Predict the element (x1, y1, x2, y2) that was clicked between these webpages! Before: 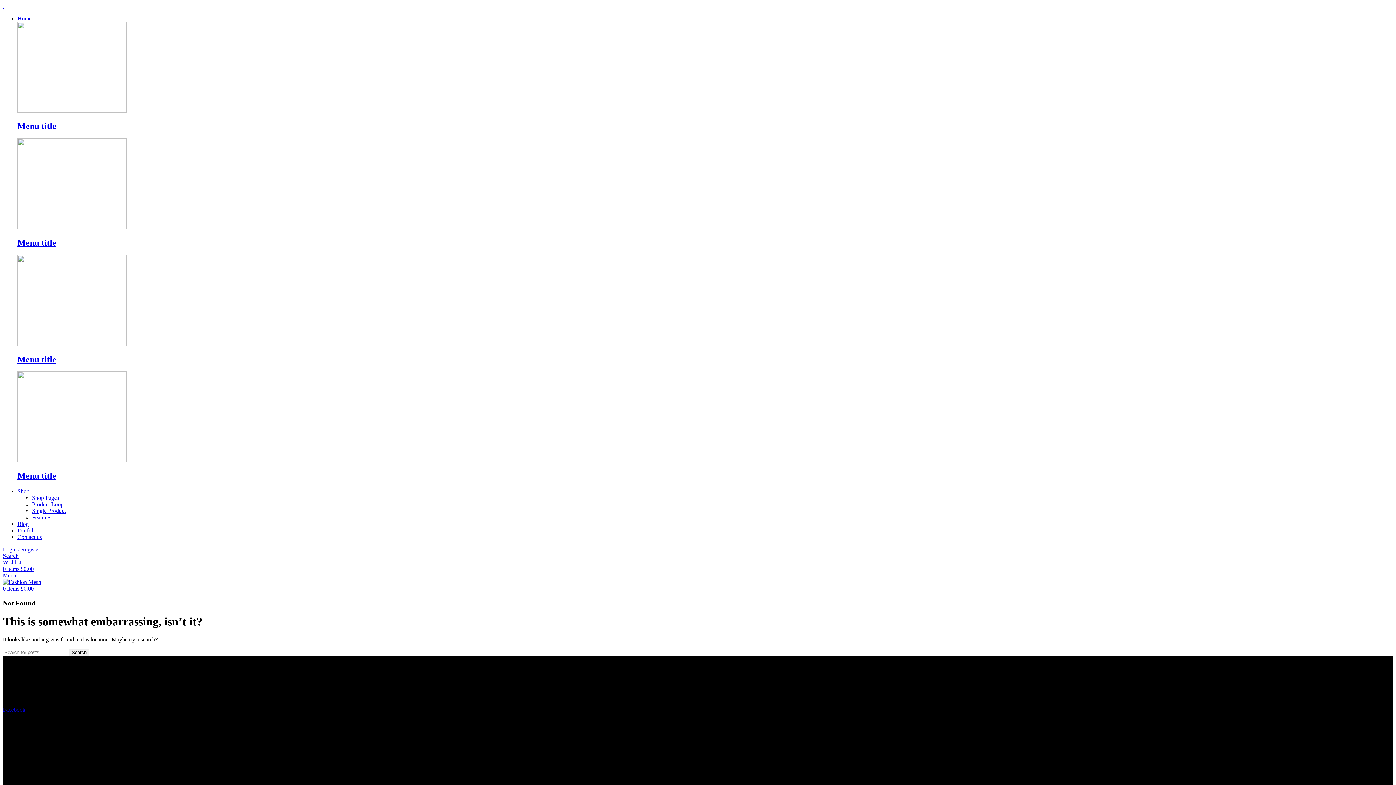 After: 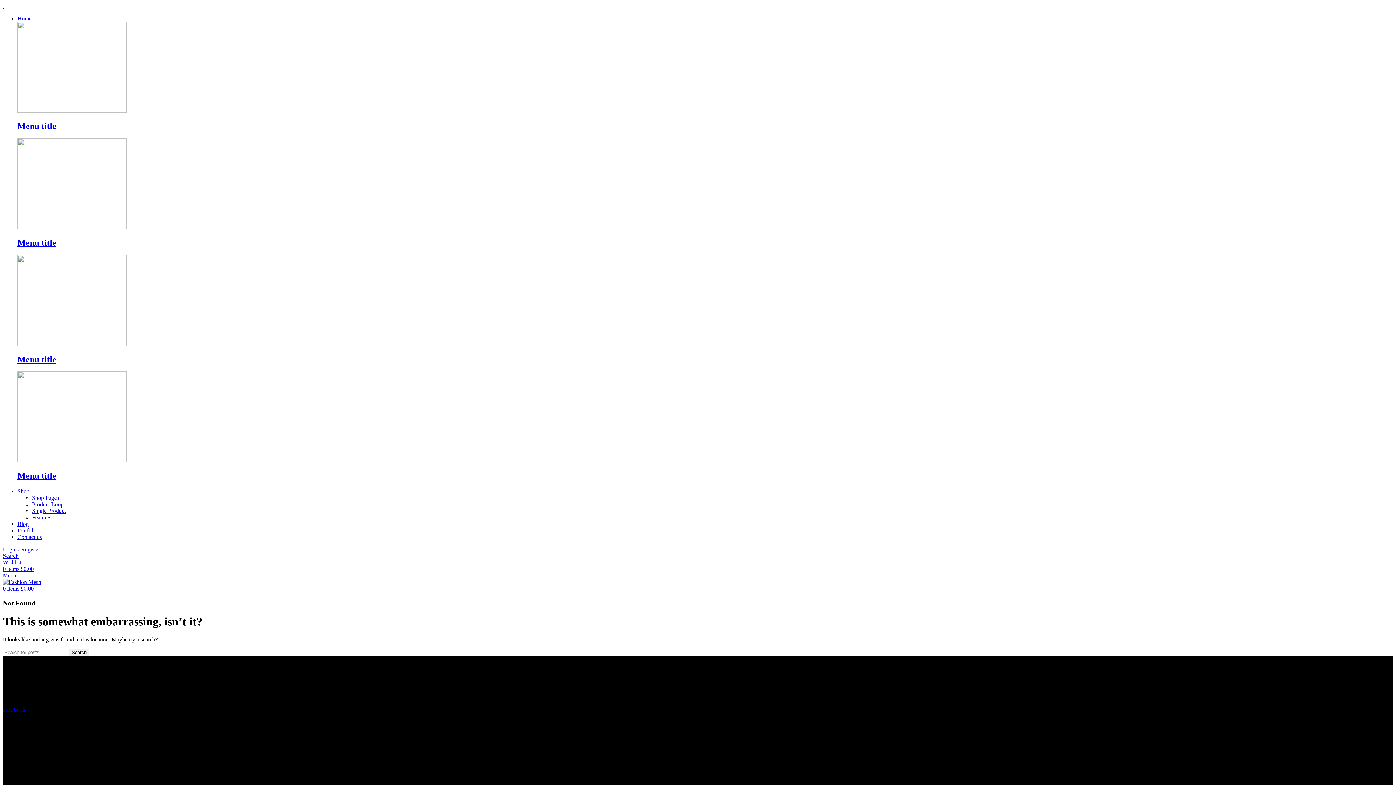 Action: bbox: (17, 471, 56, 480) label: Menu title